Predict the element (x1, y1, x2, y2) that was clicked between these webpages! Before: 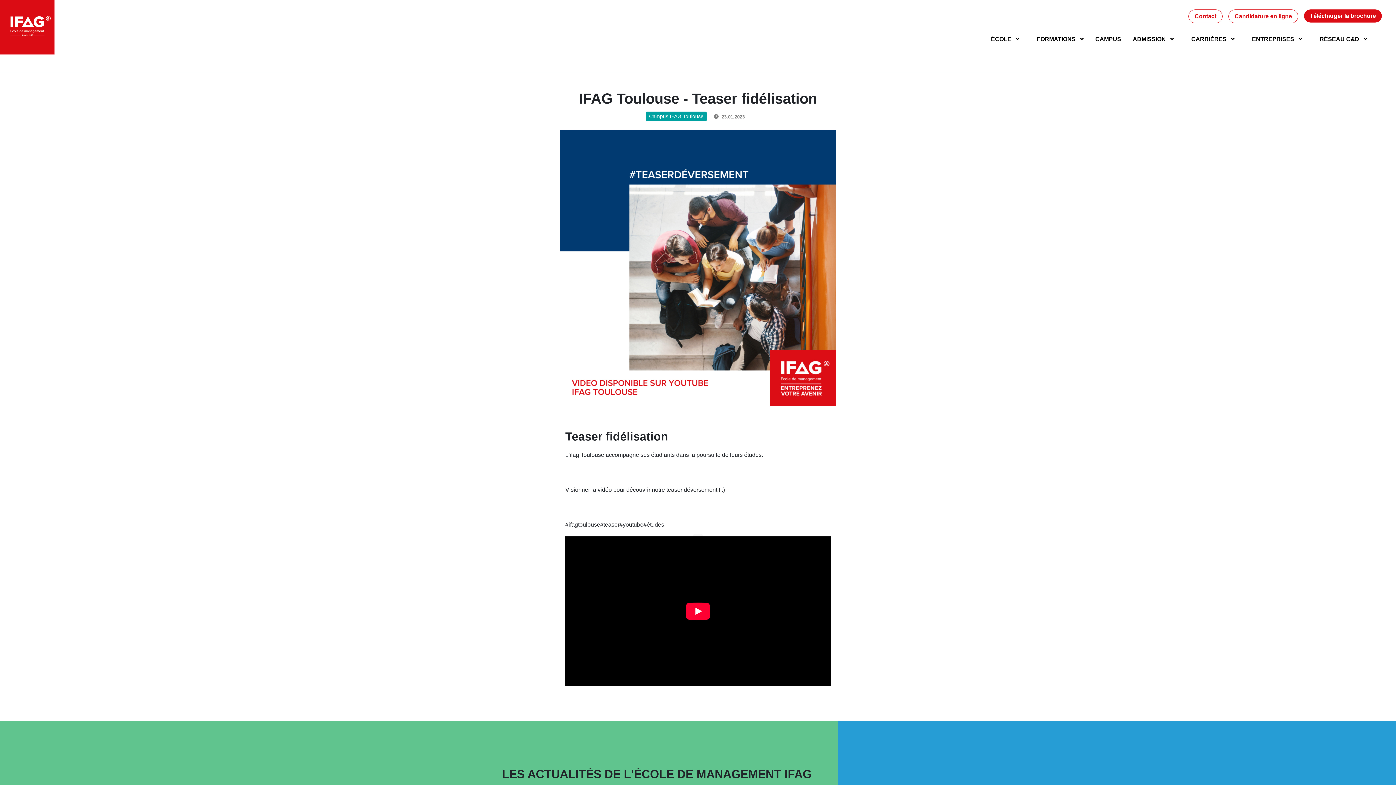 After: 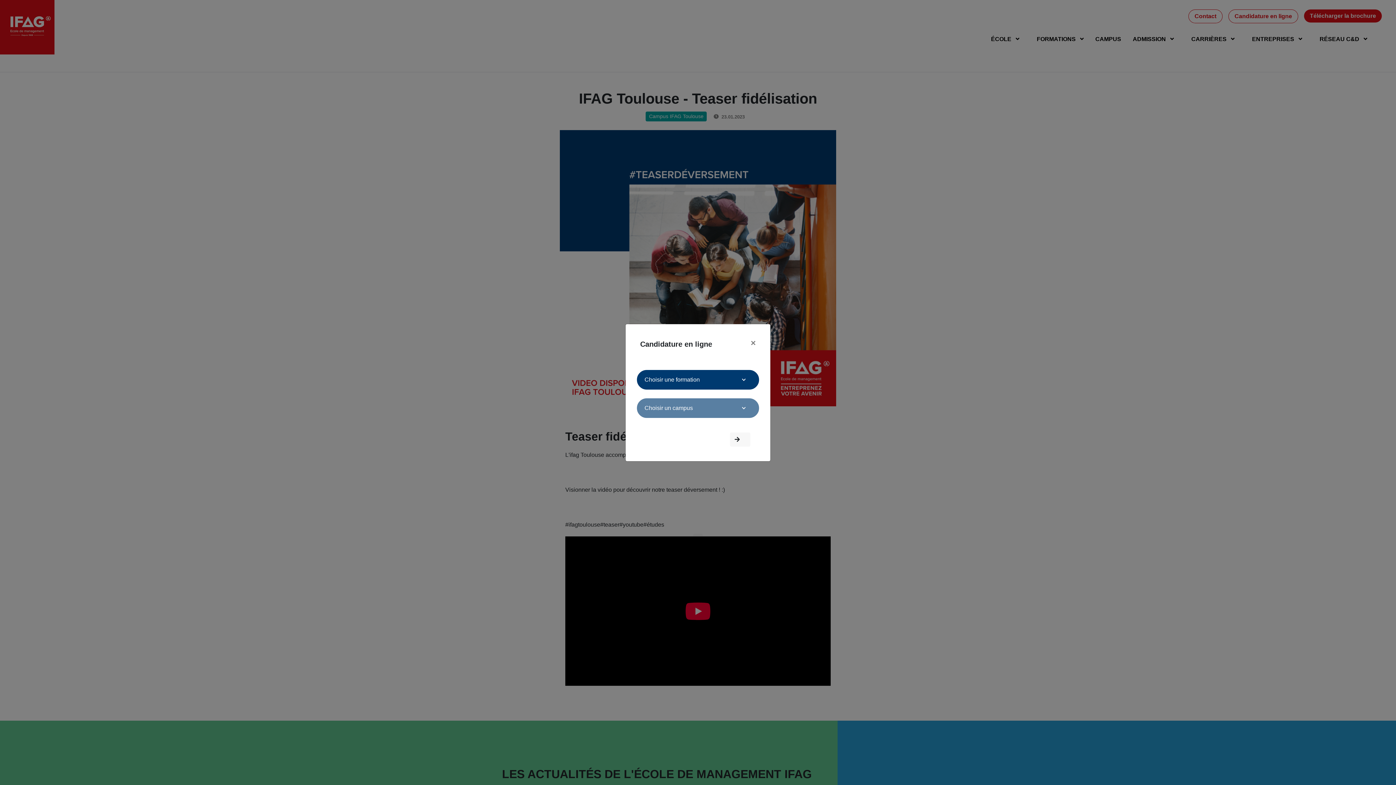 Action: bbox: (1228, 9, 1298, 23) label: Candidature en ligne